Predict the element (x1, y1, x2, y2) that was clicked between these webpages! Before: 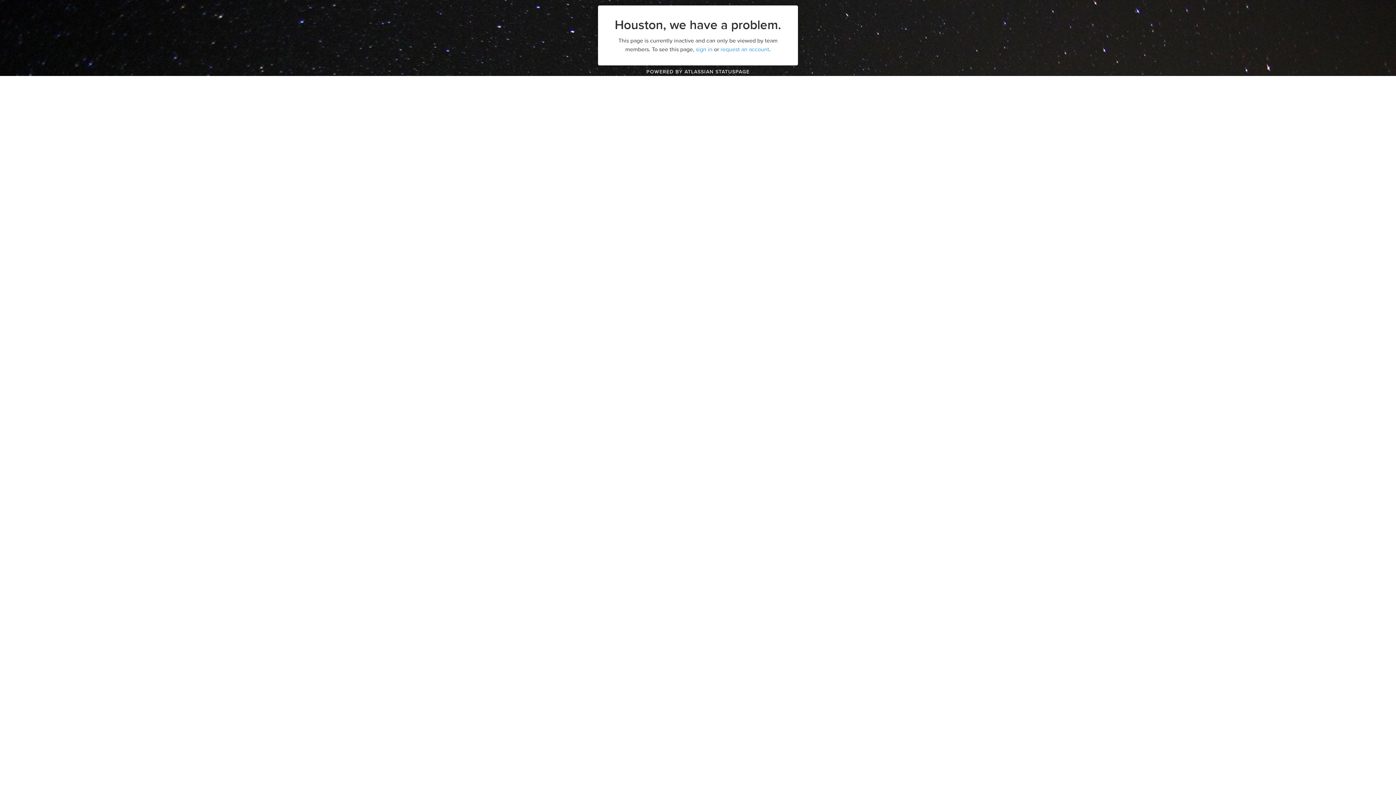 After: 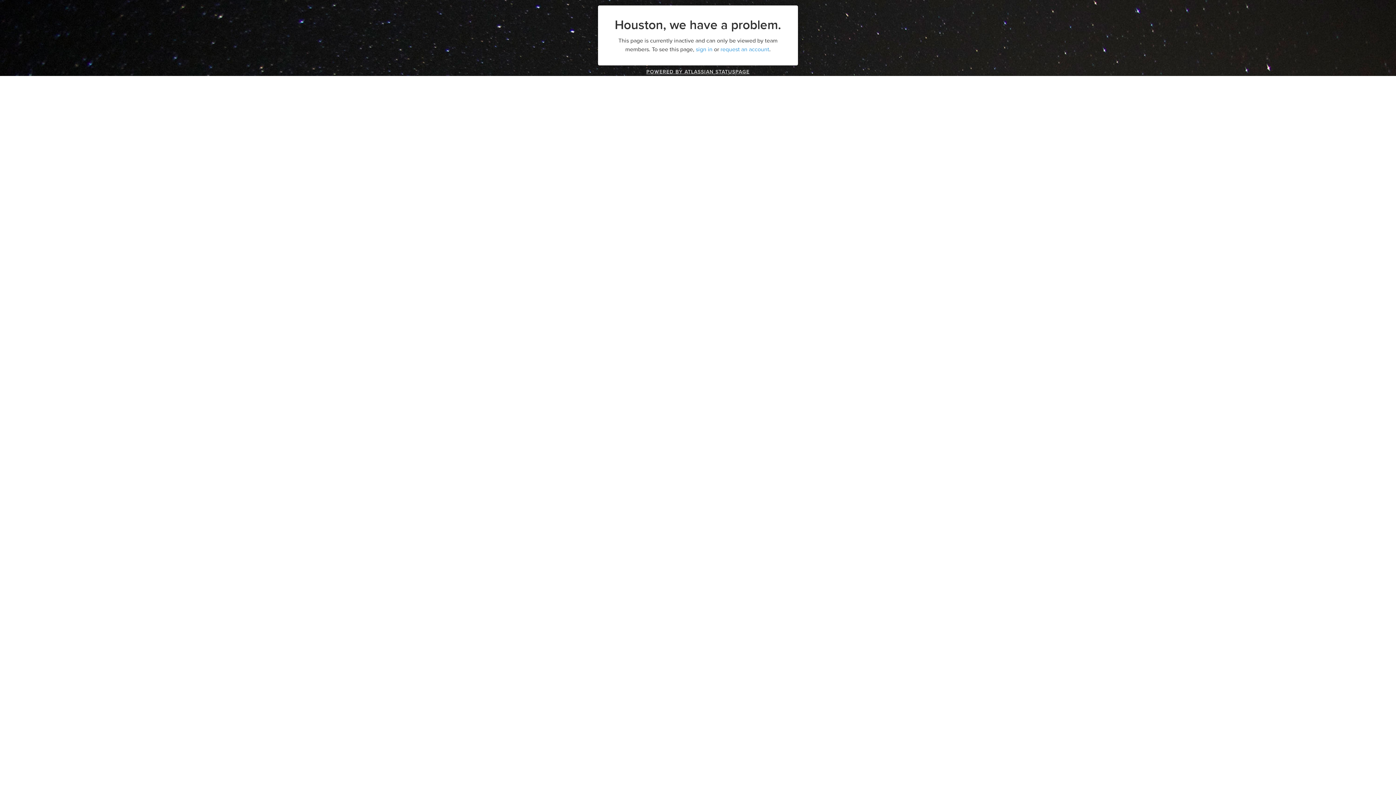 Action: label: POWERED BY ATLASSIAN STATUSPAGE bbox: (646, 68, 749, 75)